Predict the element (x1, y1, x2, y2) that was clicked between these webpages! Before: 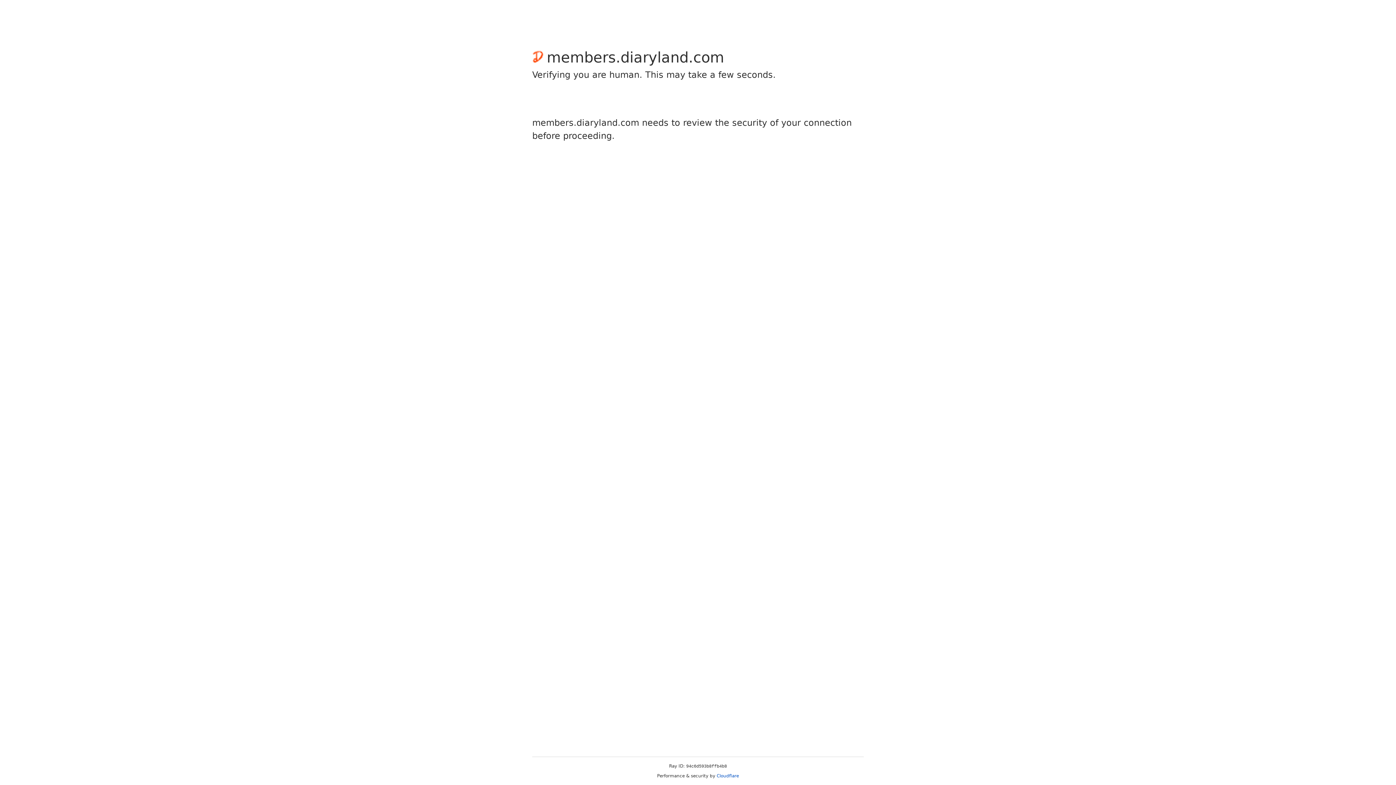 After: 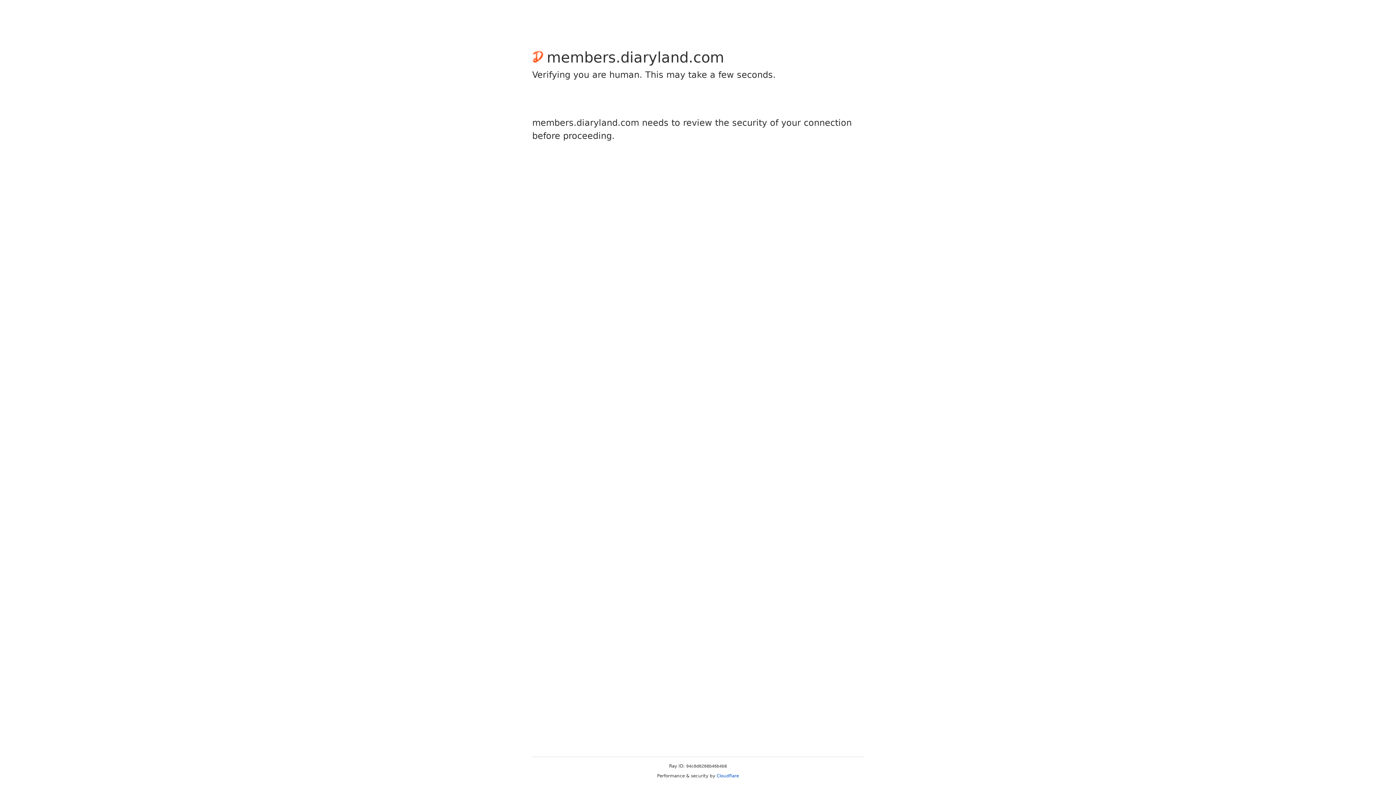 Action: label: Cloudflare bbox: (716, 773, 739, 778)